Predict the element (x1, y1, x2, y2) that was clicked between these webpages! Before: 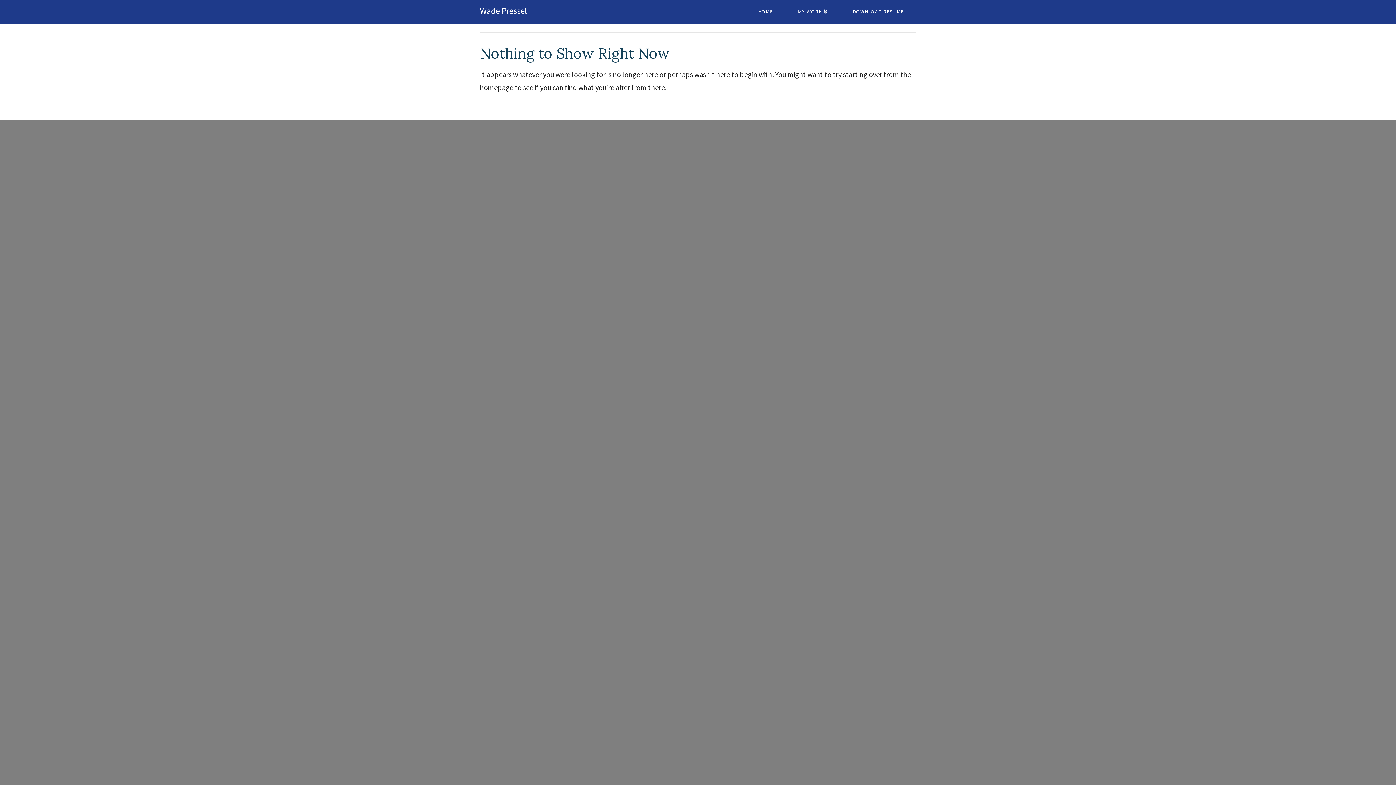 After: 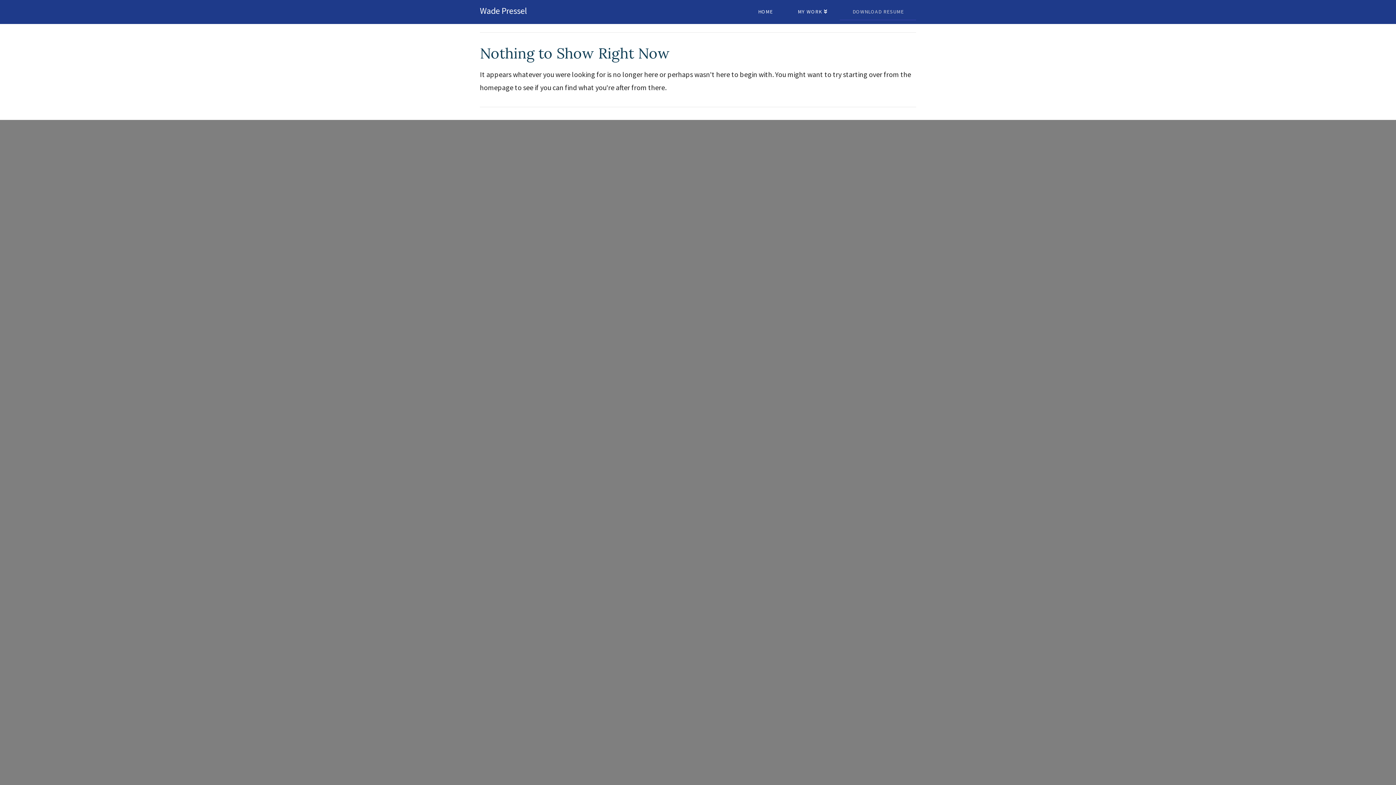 Action: label: DOWNLOAD RESUME bbox: (840, 0, 916, 19)